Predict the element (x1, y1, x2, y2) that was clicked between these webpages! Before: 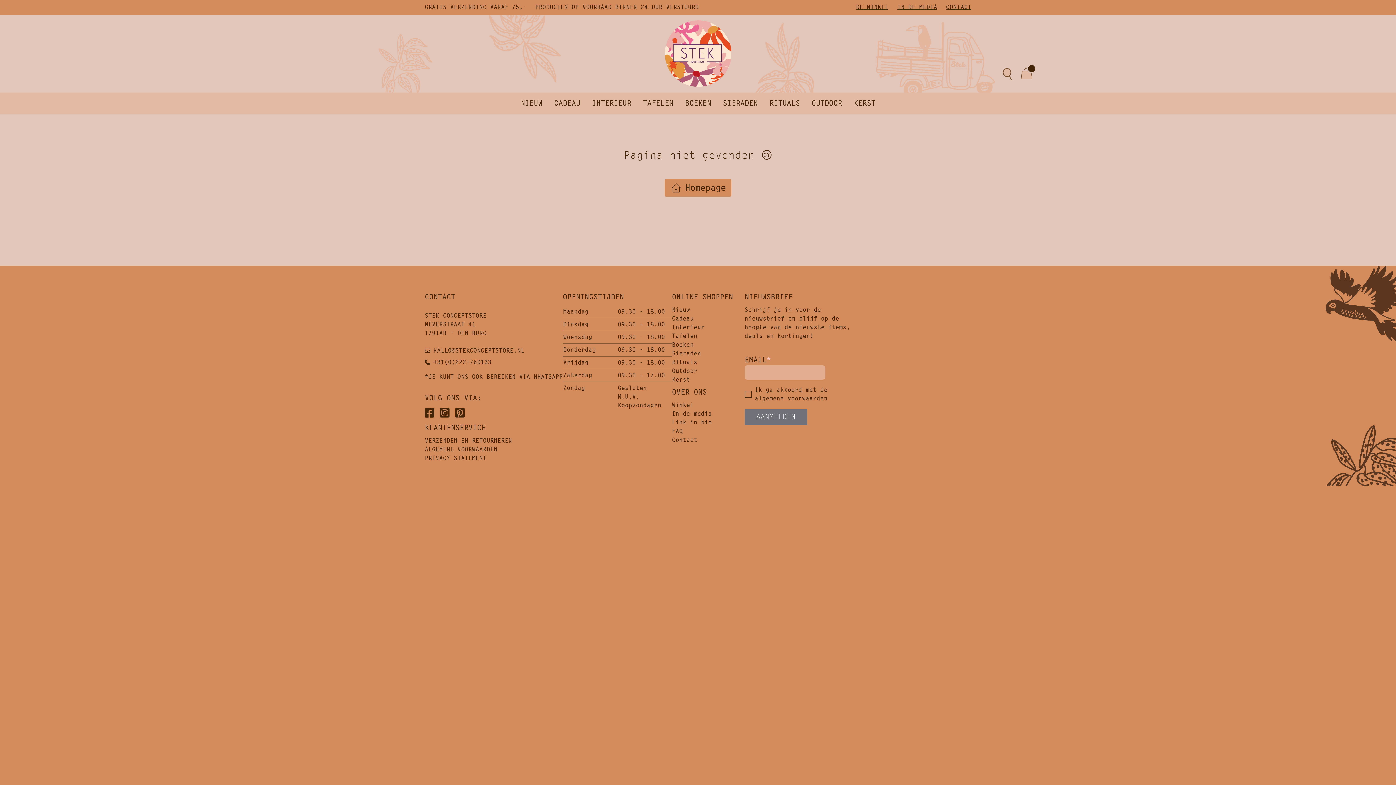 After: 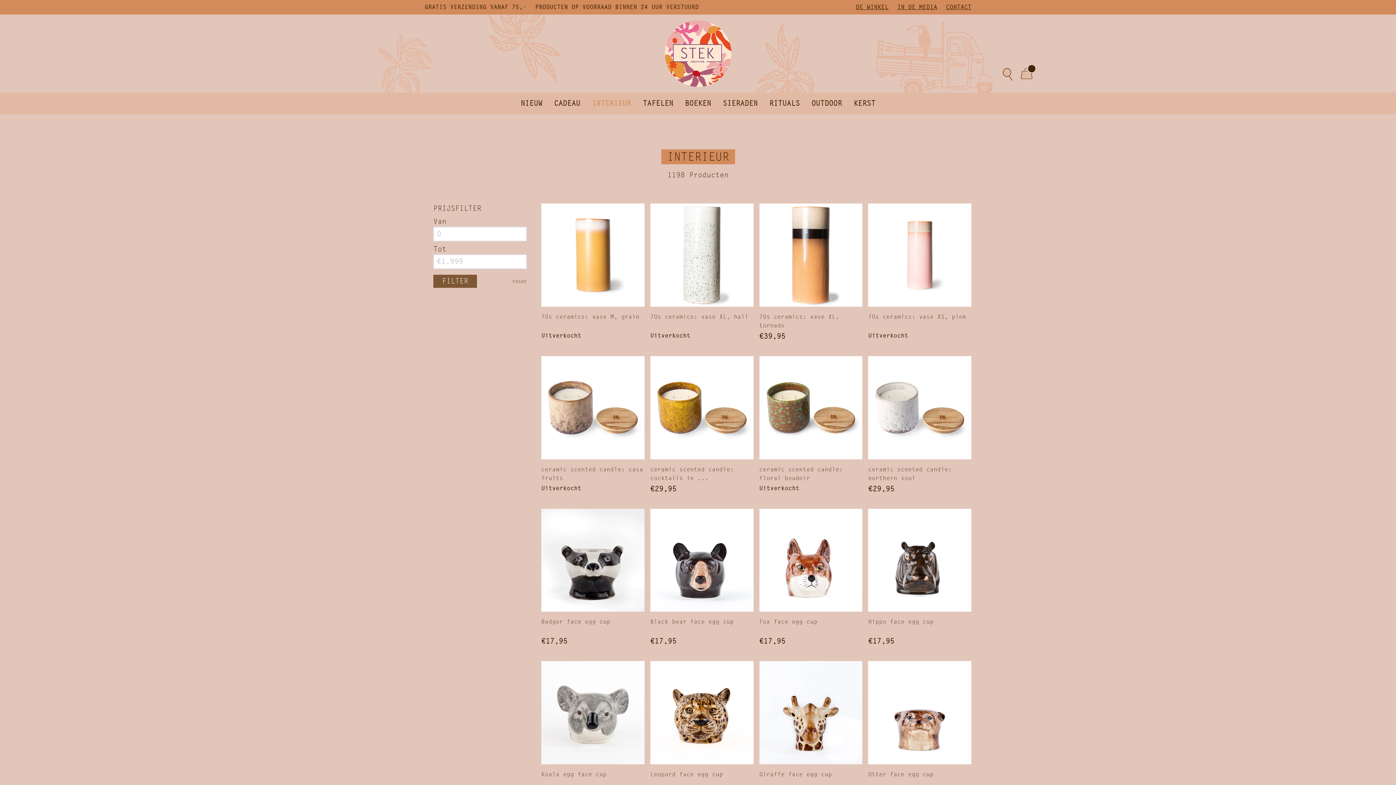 Action: label: Interieur bbox: (672, 323, 744, 332)